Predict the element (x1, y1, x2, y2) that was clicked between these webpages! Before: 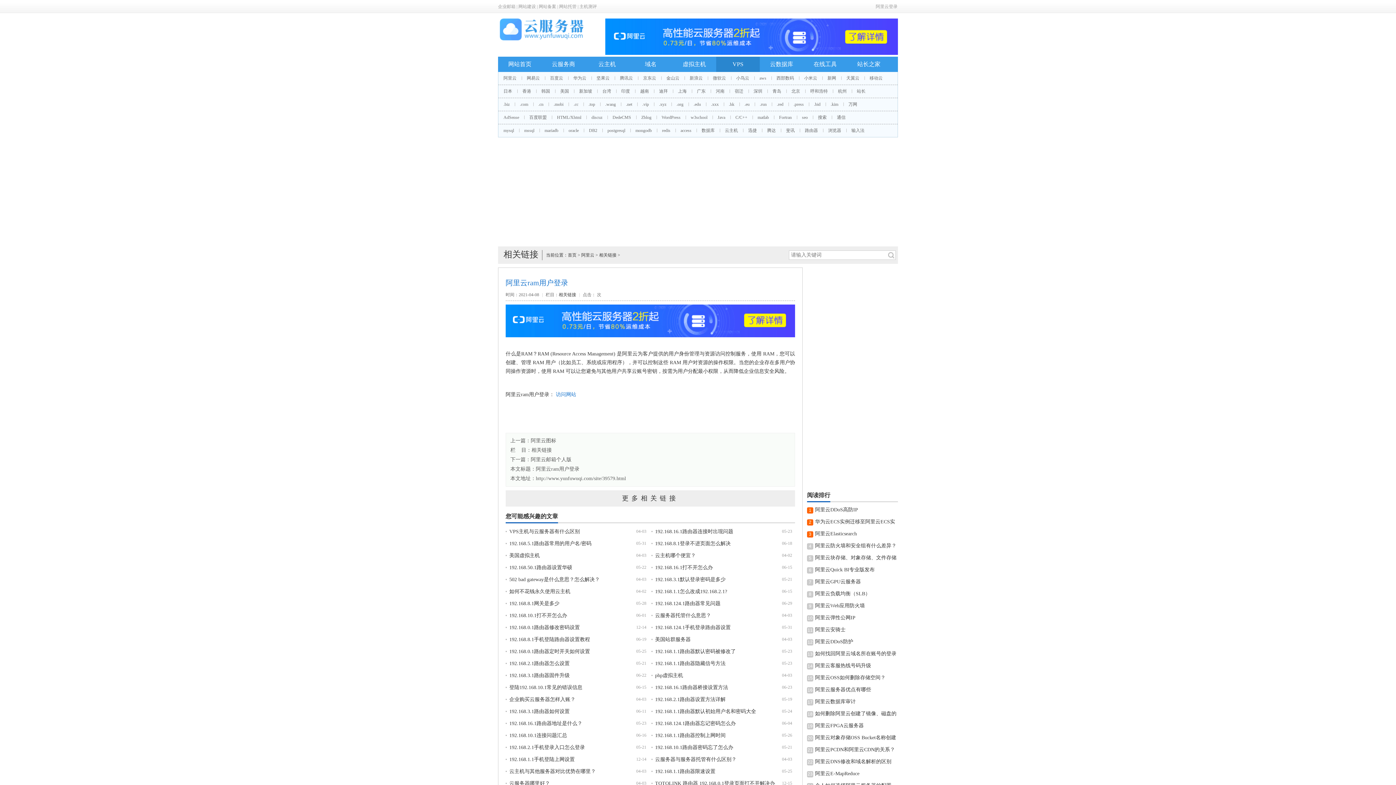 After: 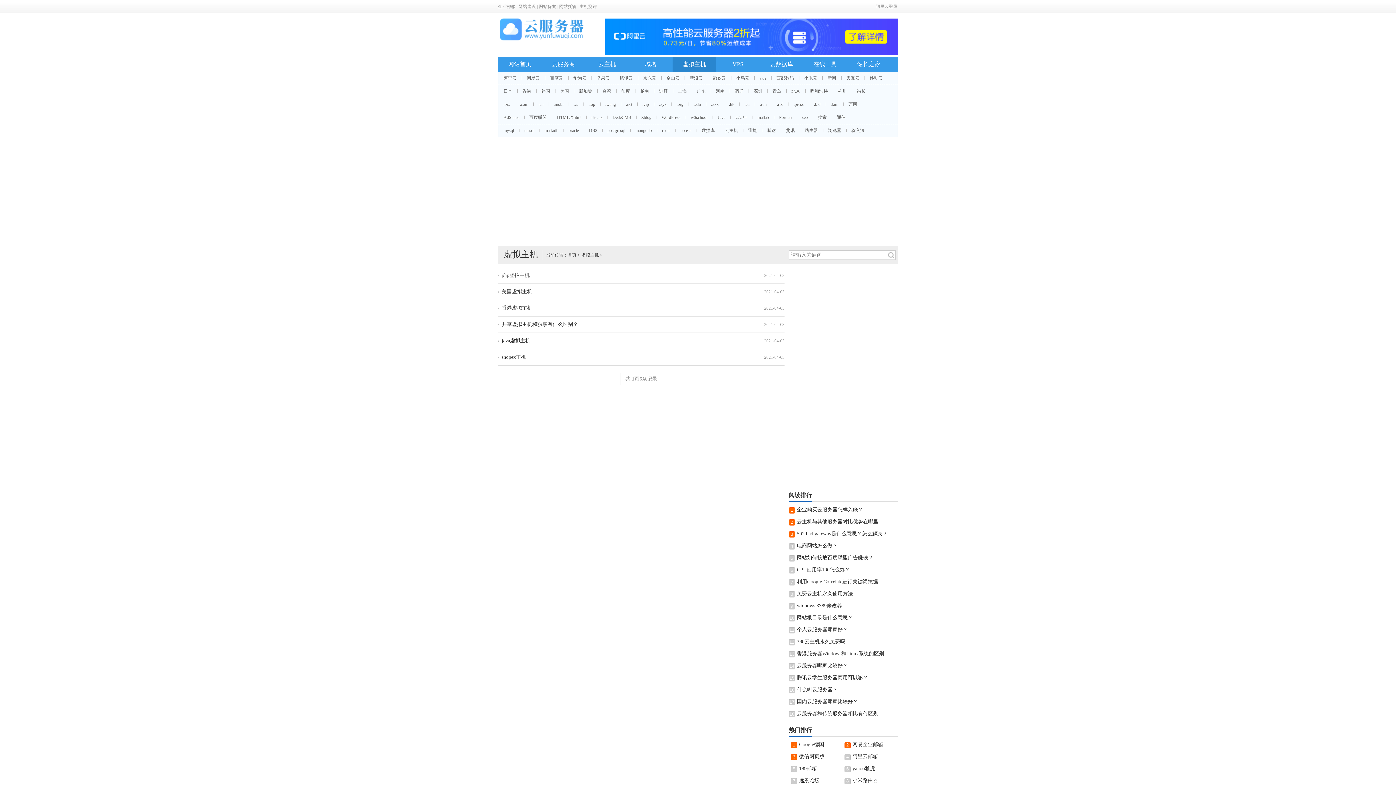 Action: bbox: (672, 56, 716, 72) label: 虚拟主机